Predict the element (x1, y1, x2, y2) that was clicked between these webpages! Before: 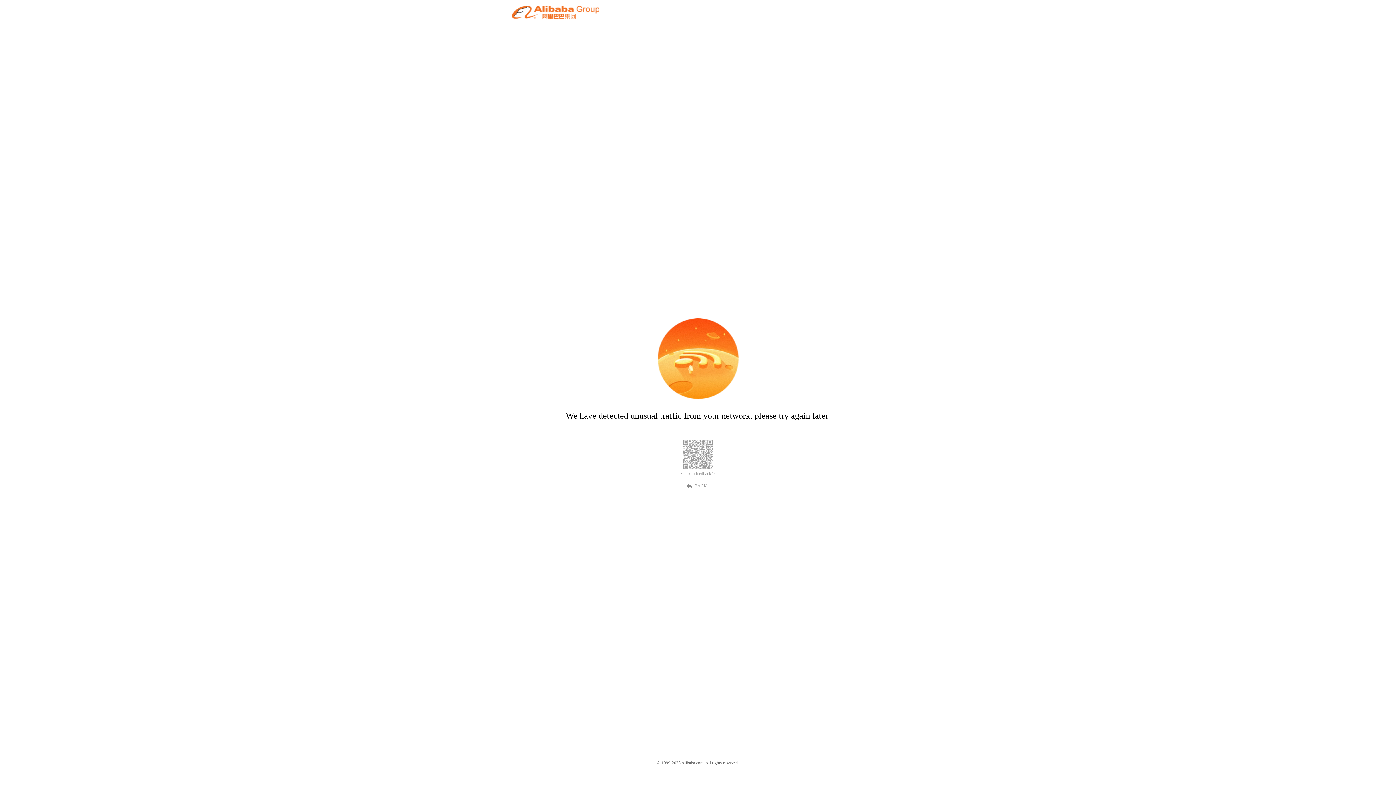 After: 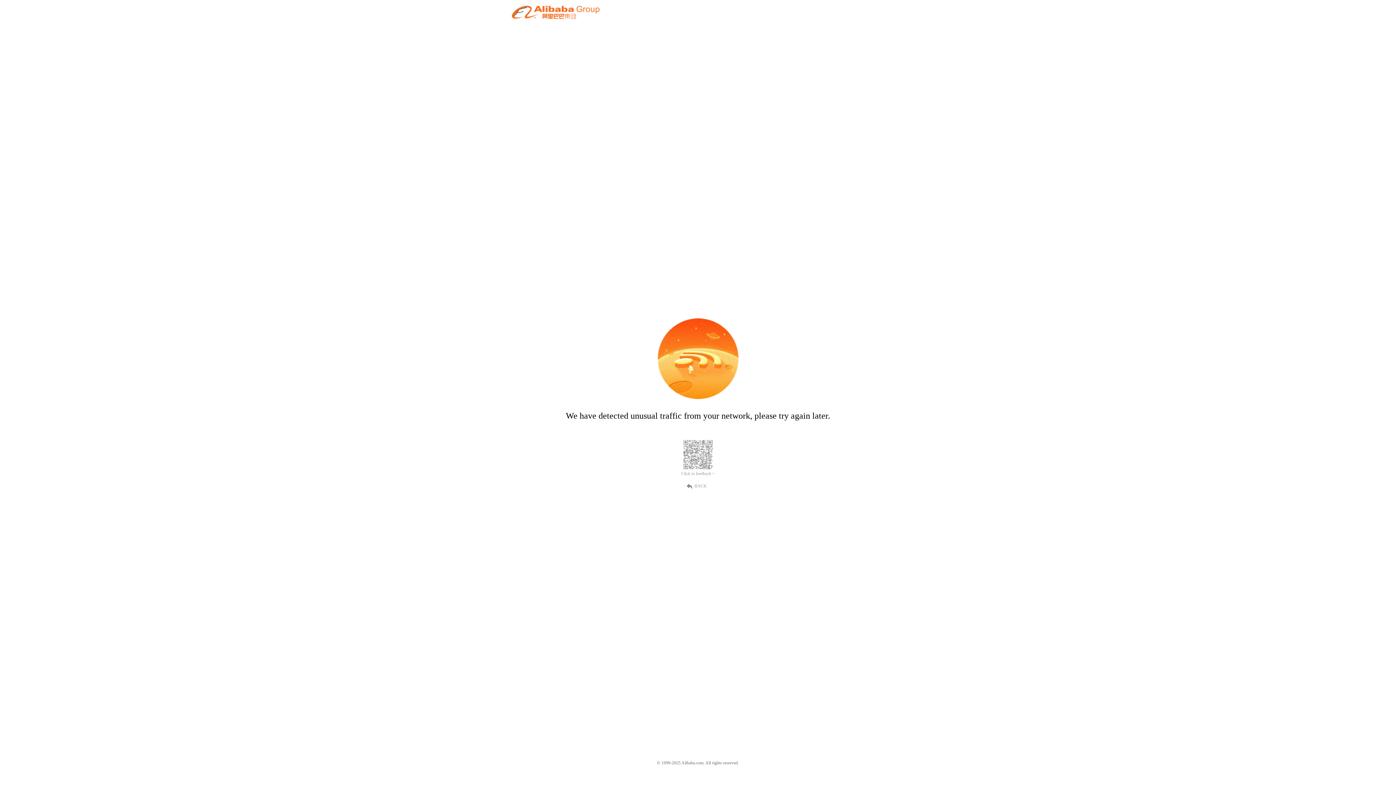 Action: bbox: (681, 471, 714, 476) label: Click to feedback >